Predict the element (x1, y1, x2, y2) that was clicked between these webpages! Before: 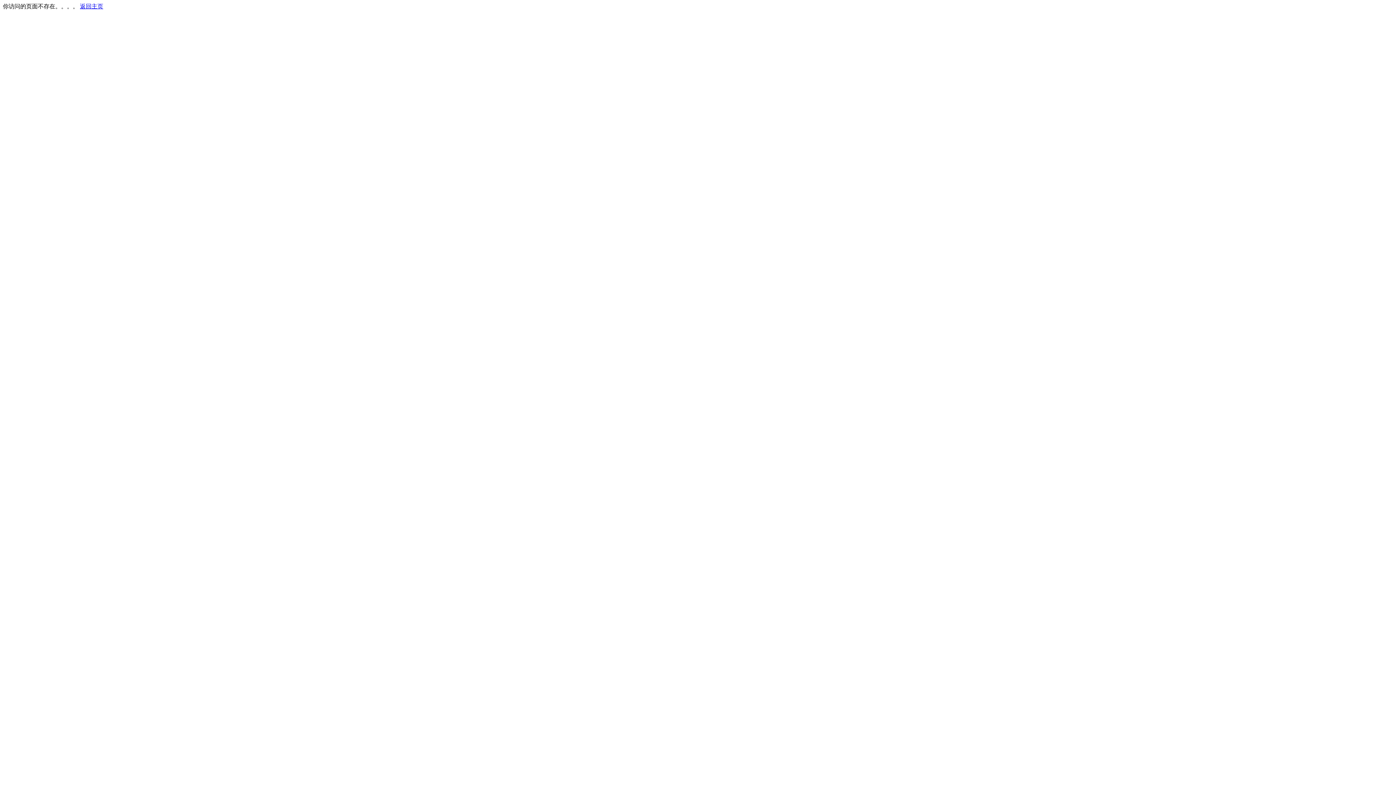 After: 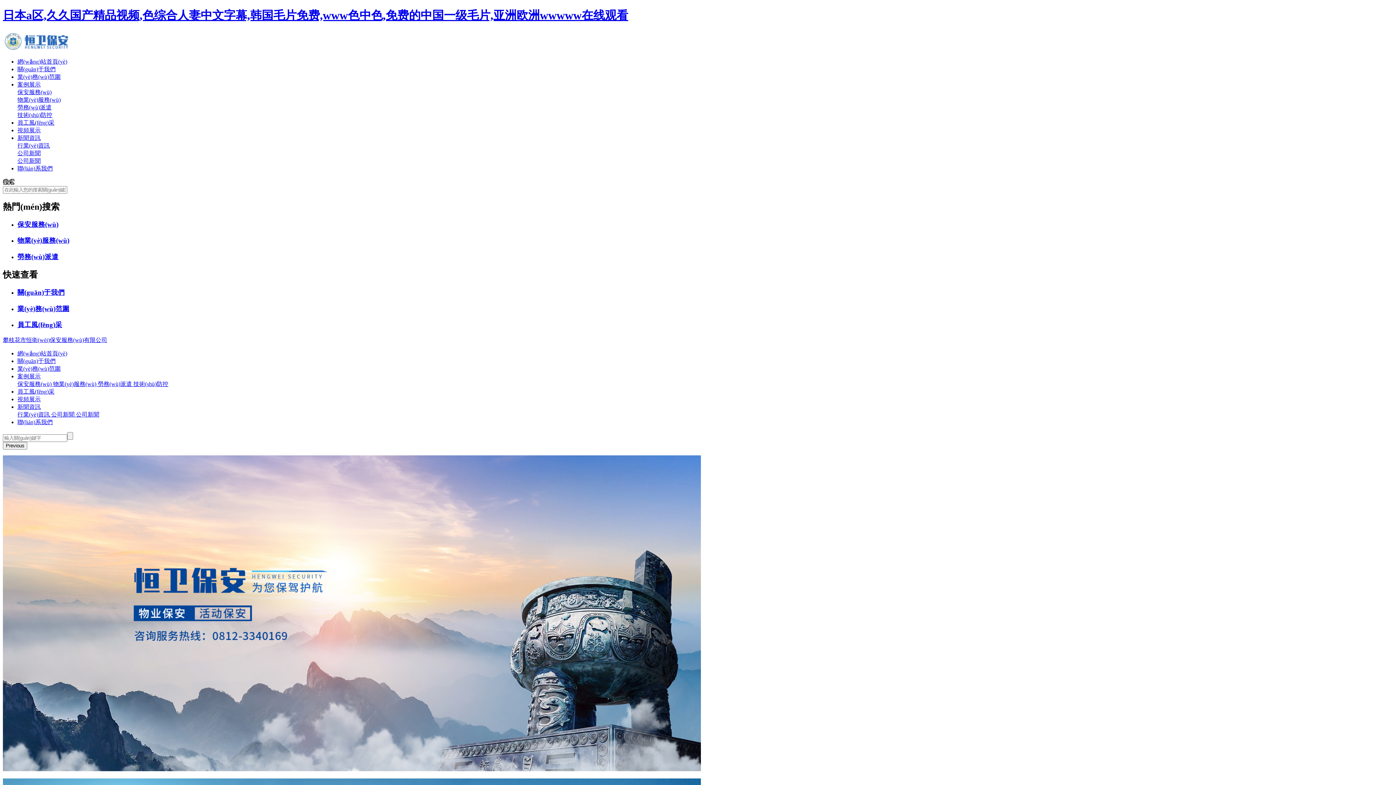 Action: label: 返回主页 bbox: (80, 3, 103, 9)